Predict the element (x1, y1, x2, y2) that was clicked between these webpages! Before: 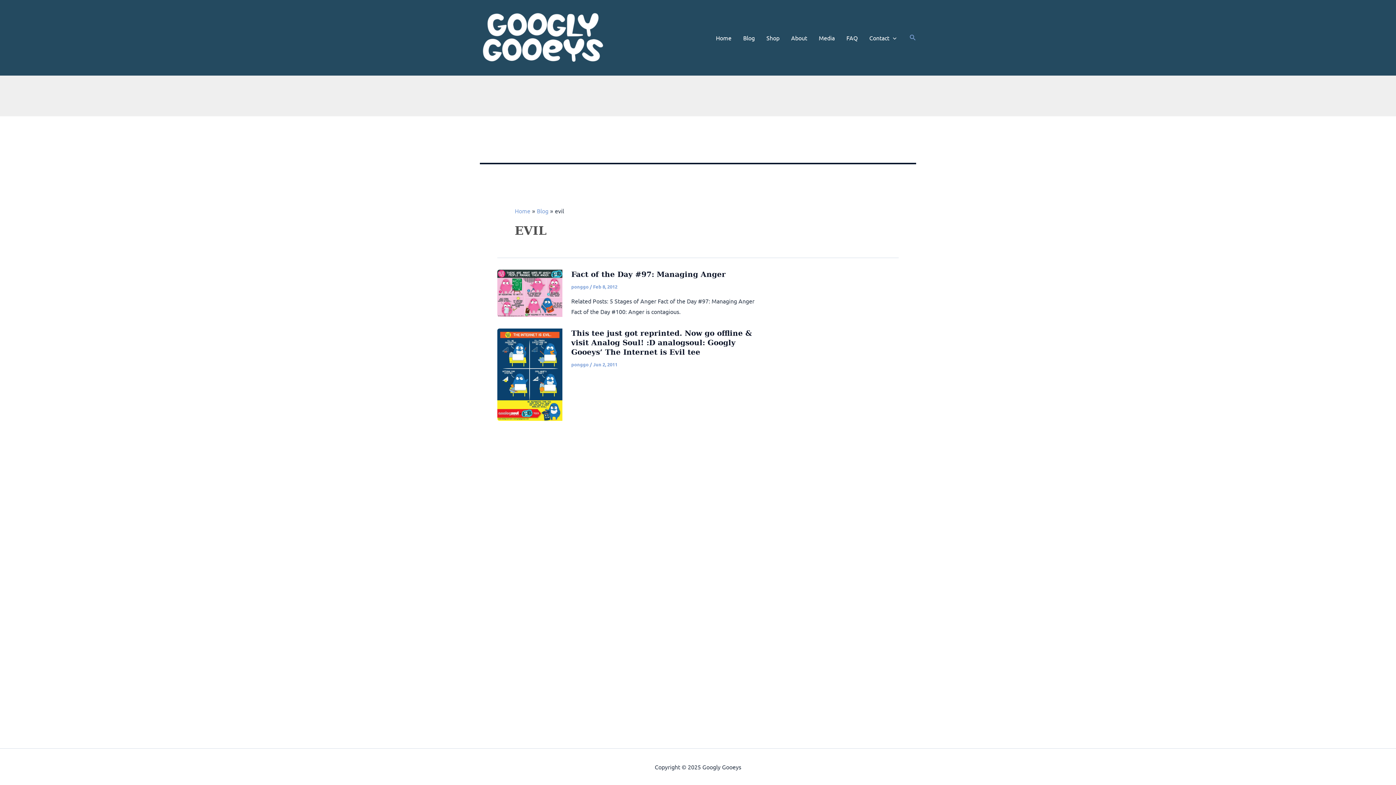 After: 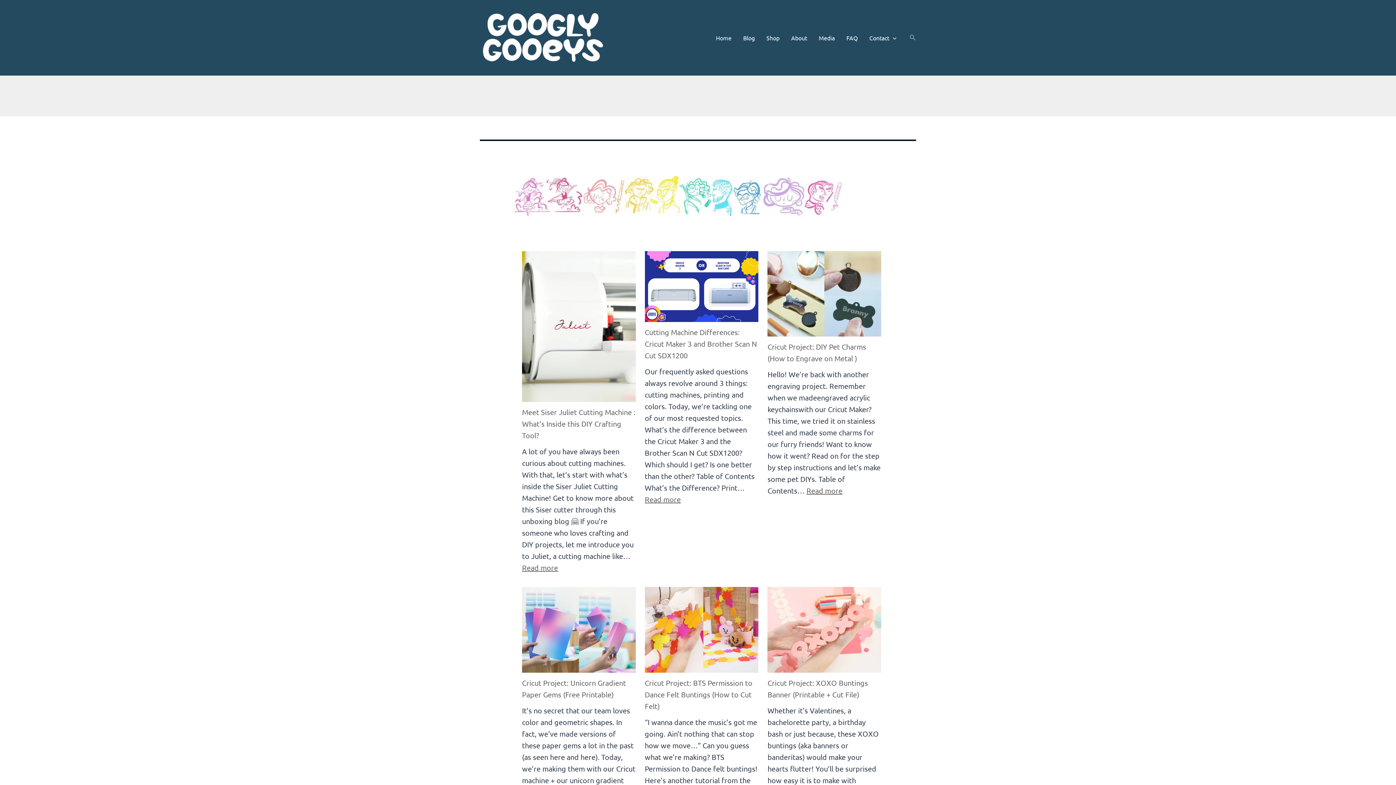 Action: label: Home bbox: (514, 207, 530, 214)